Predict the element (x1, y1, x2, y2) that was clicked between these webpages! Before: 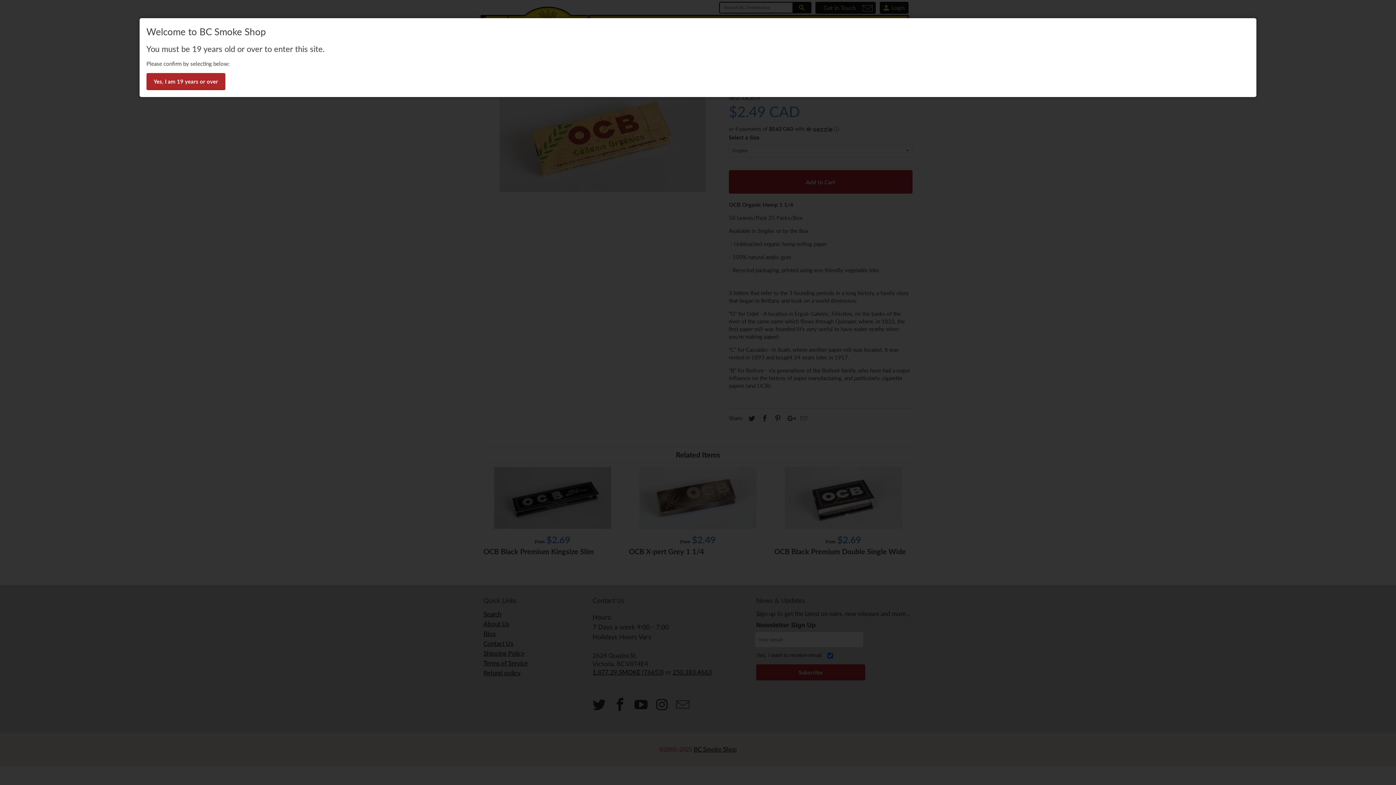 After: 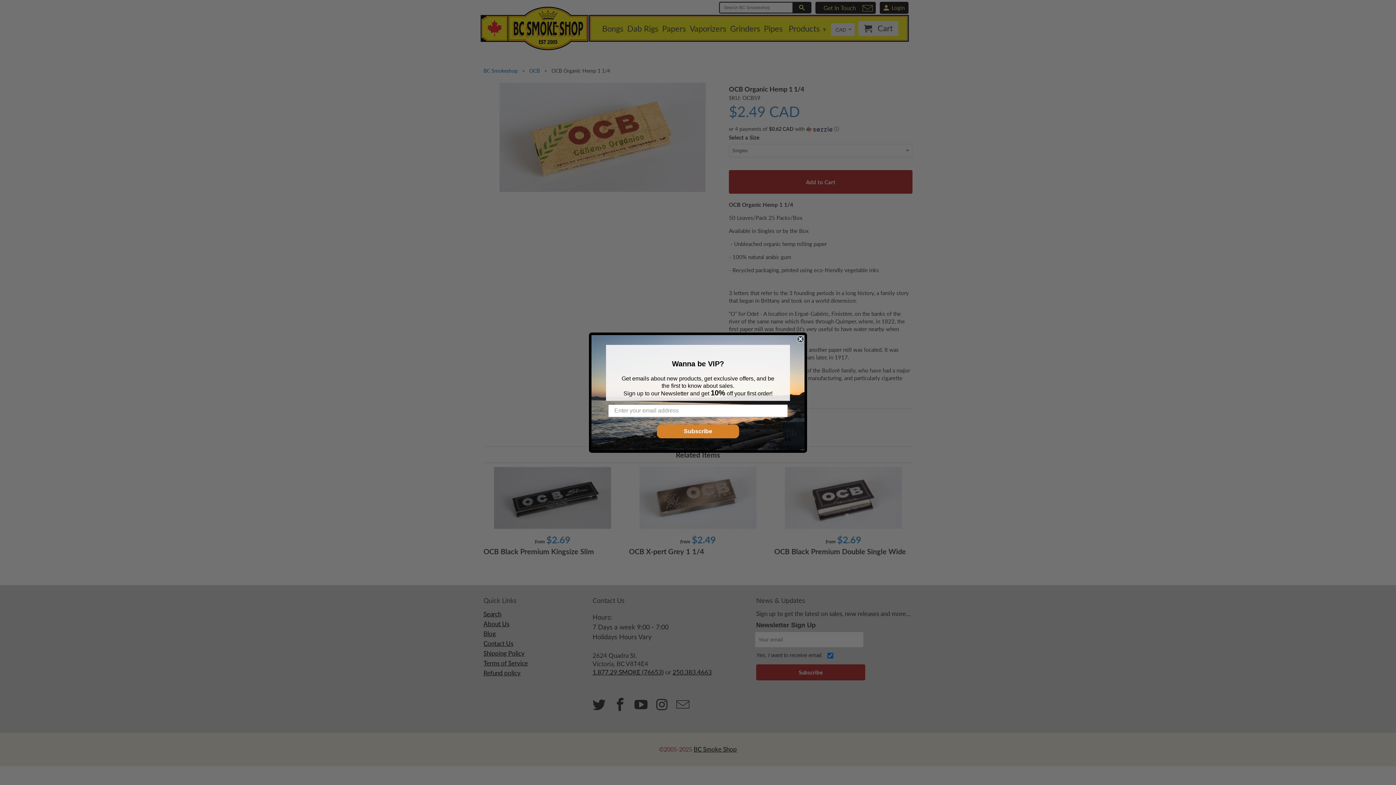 Action: bbox: (146, 73, 225, 90) label: Yes, I am 19 years or over